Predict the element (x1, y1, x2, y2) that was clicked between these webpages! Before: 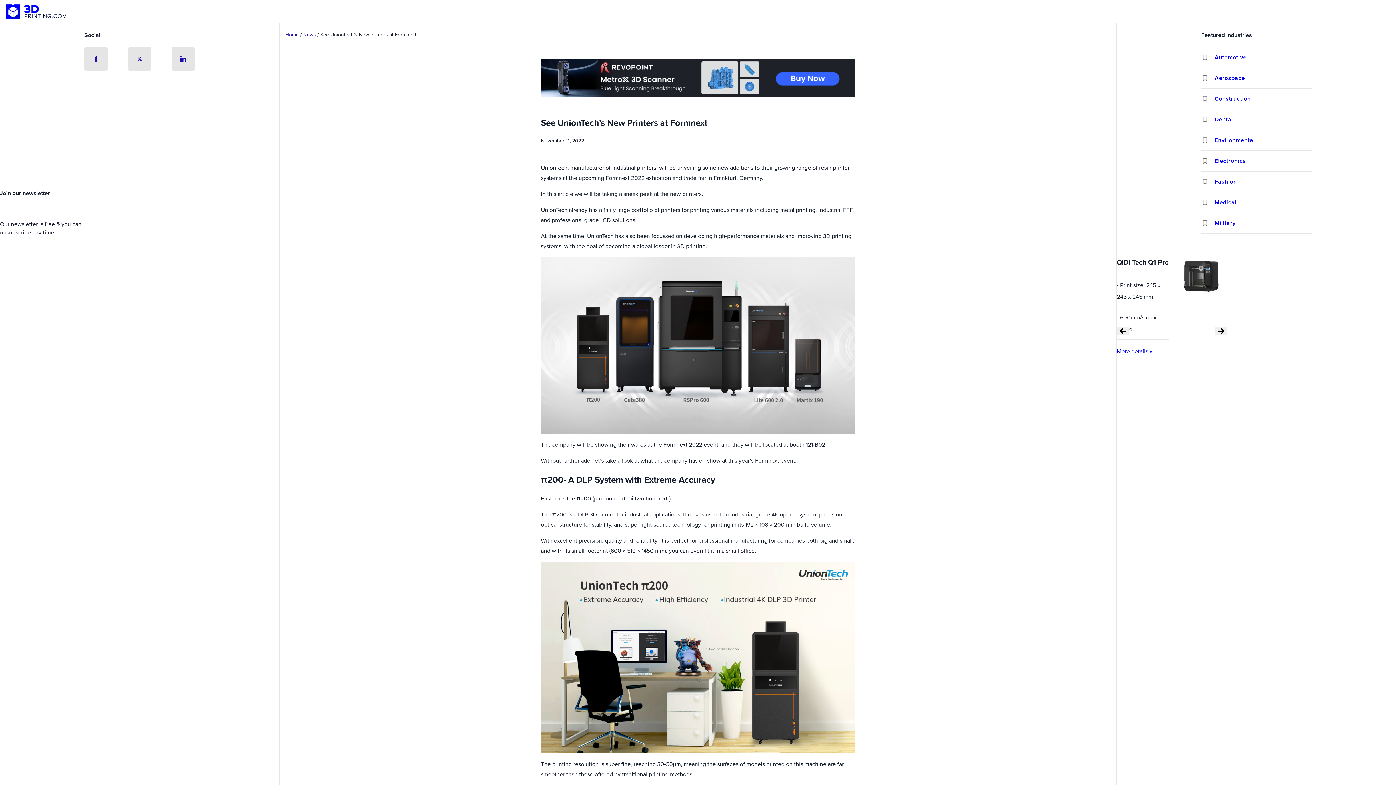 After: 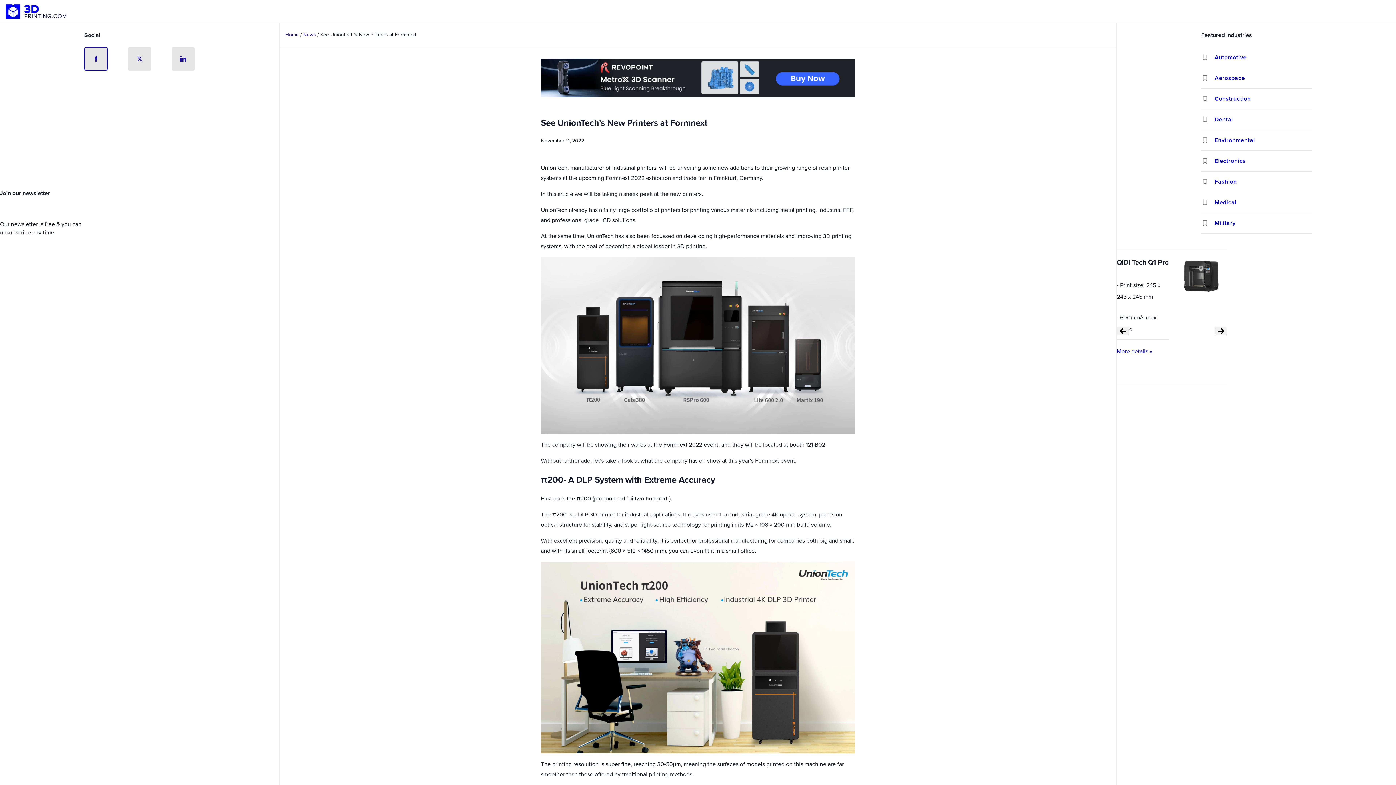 Action: bbox: (84, 47, 107, 70)